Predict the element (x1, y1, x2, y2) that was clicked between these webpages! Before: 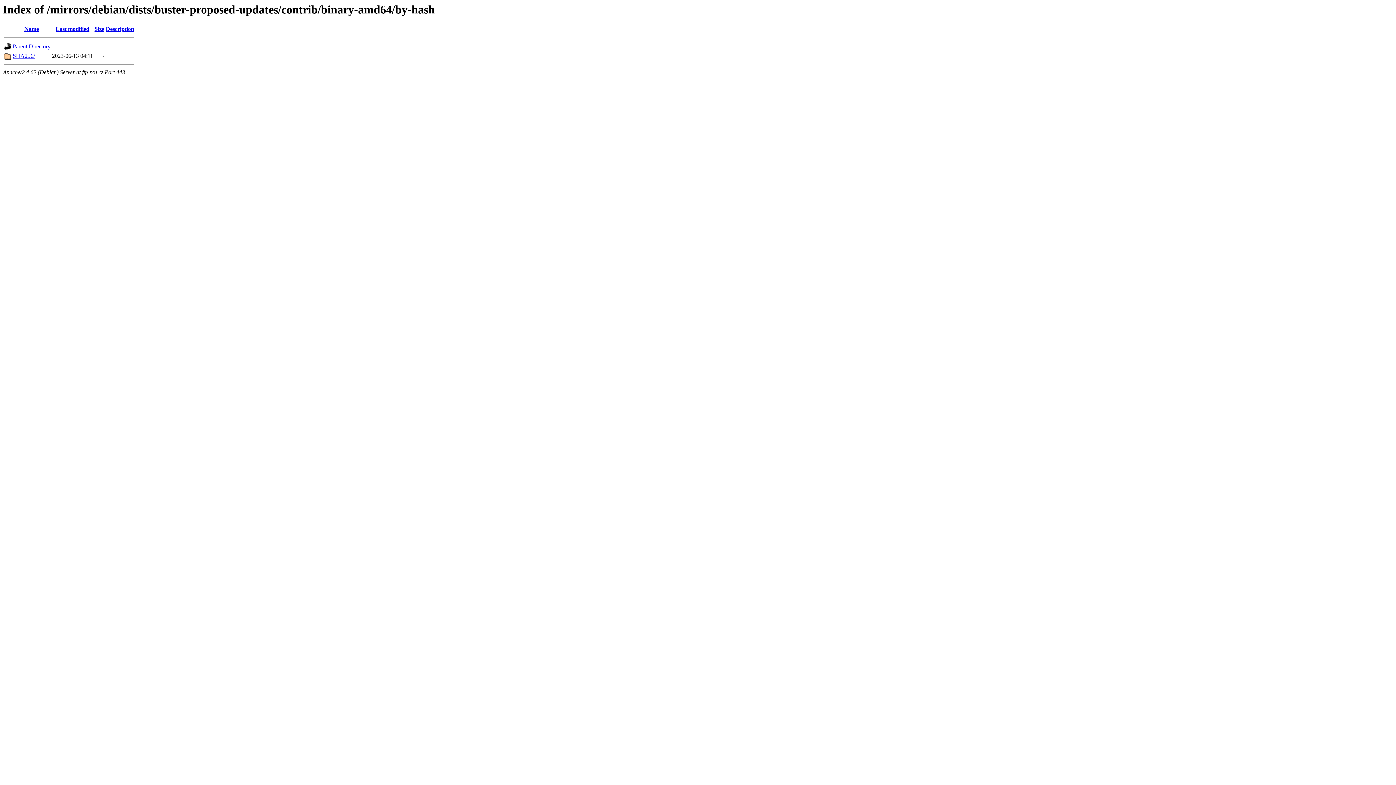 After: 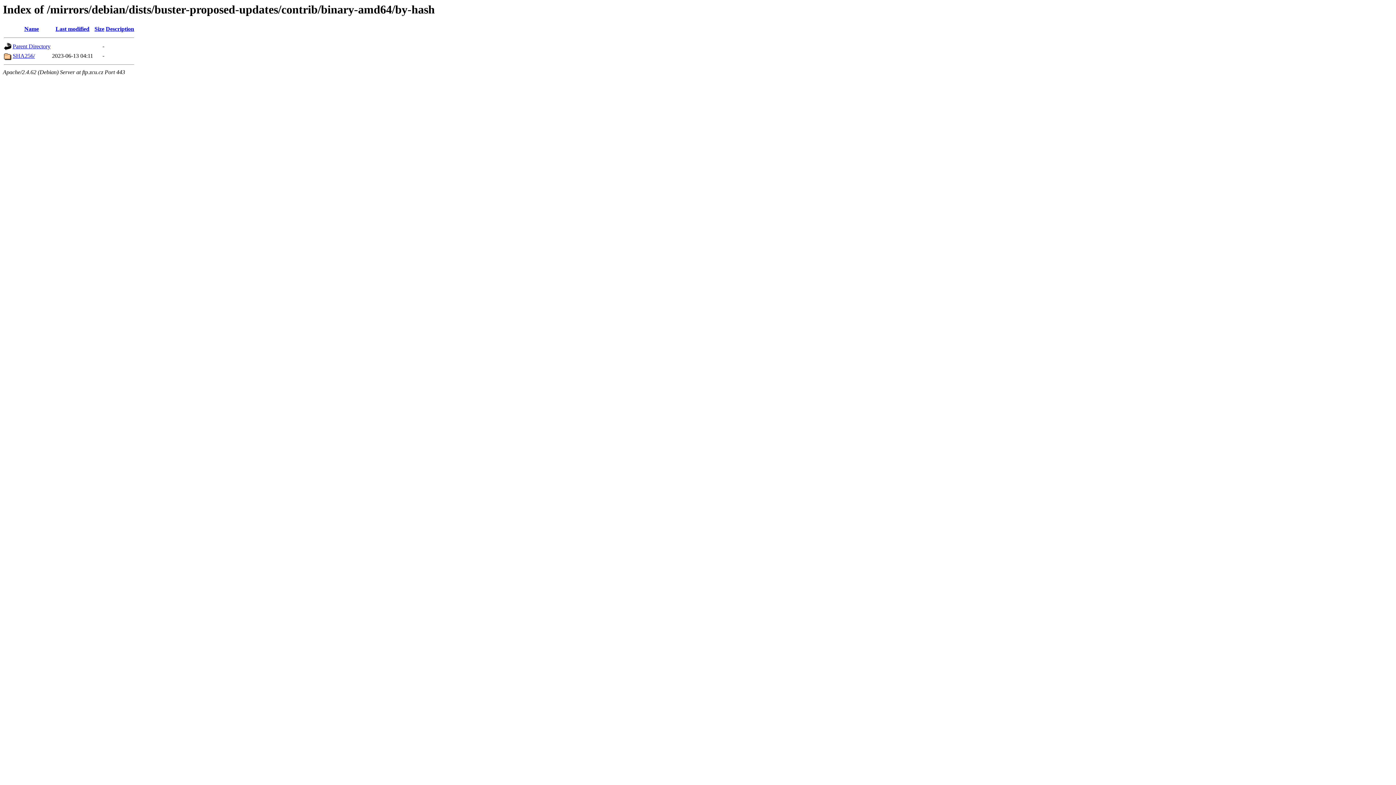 Action: bbox: (105, 25, 134, 32) label: Description